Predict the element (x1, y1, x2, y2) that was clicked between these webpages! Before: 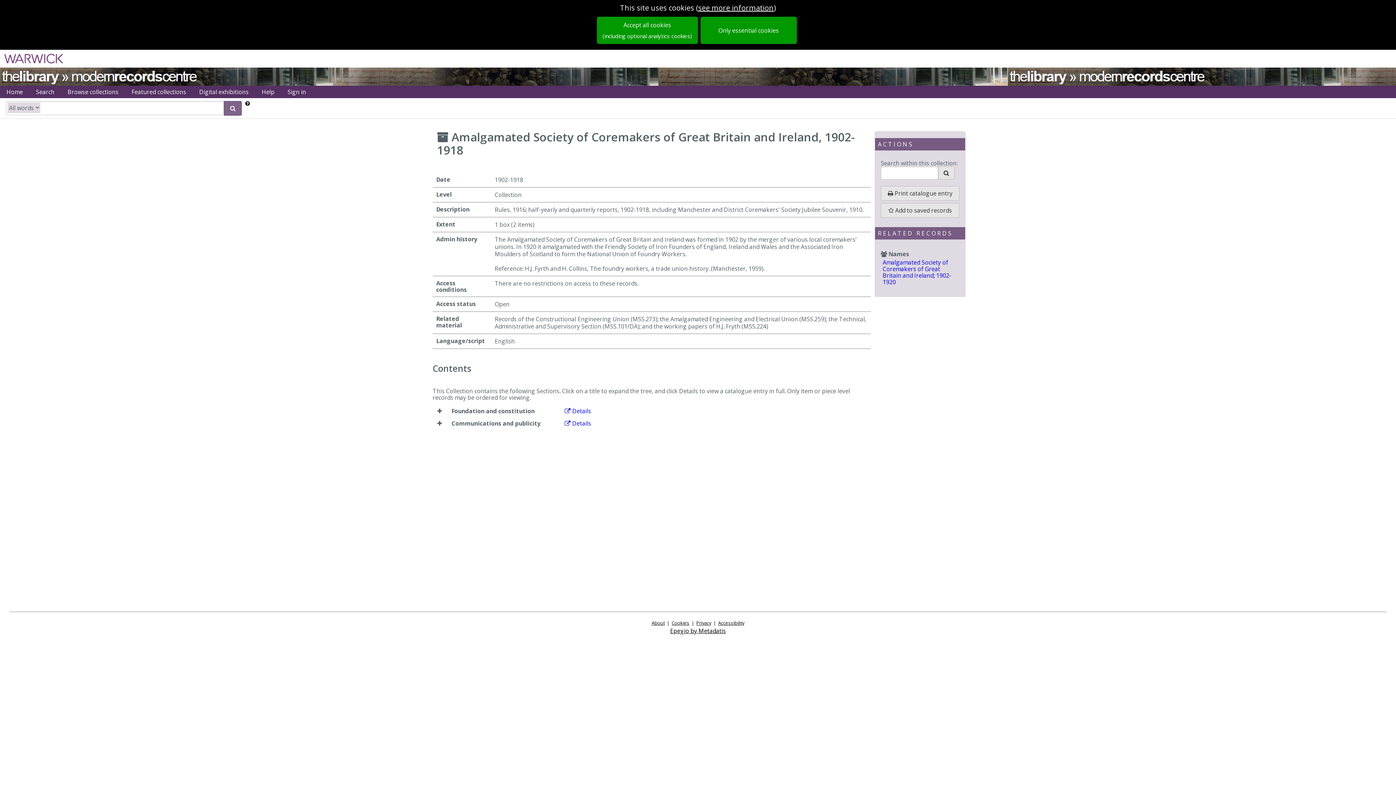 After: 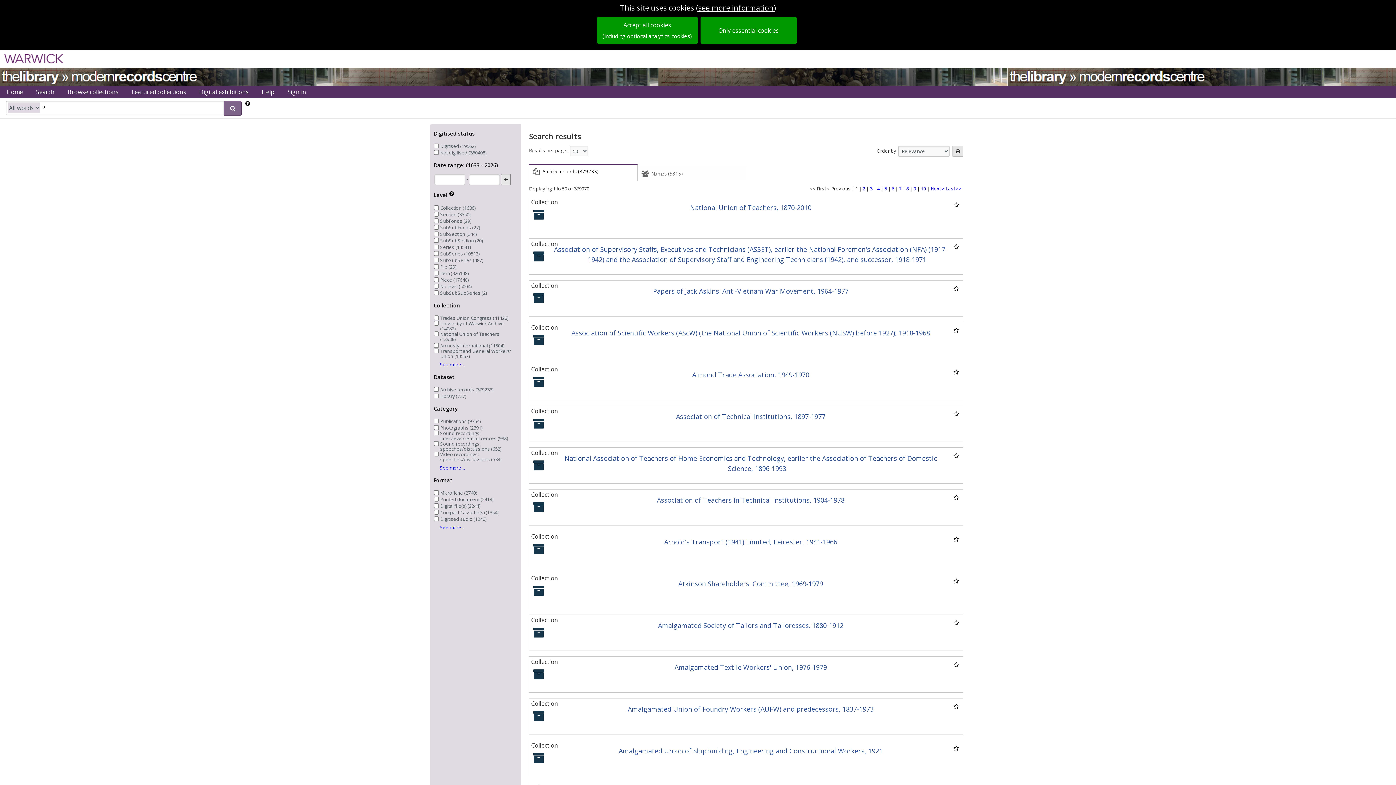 Action: label: submit search bbox: (224, 101, 241, 115)